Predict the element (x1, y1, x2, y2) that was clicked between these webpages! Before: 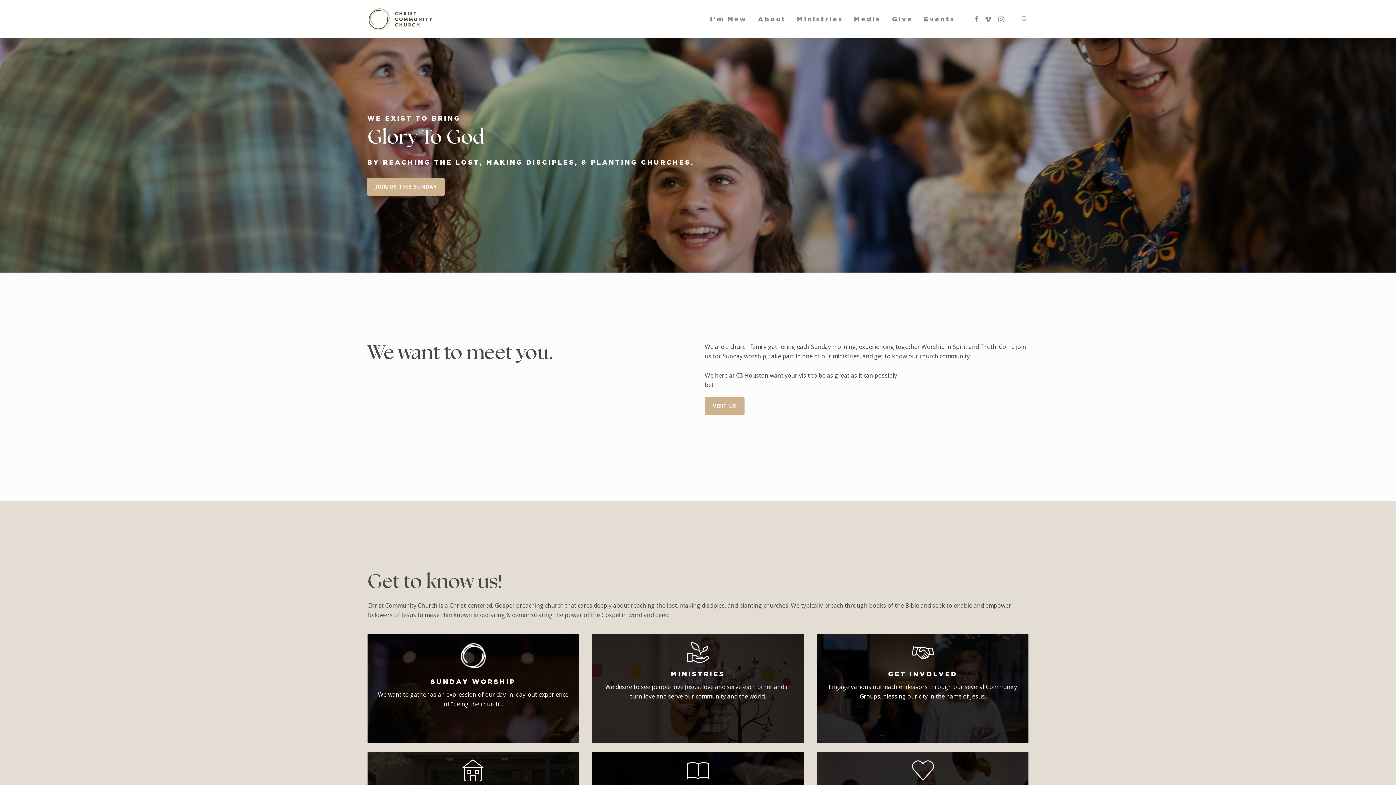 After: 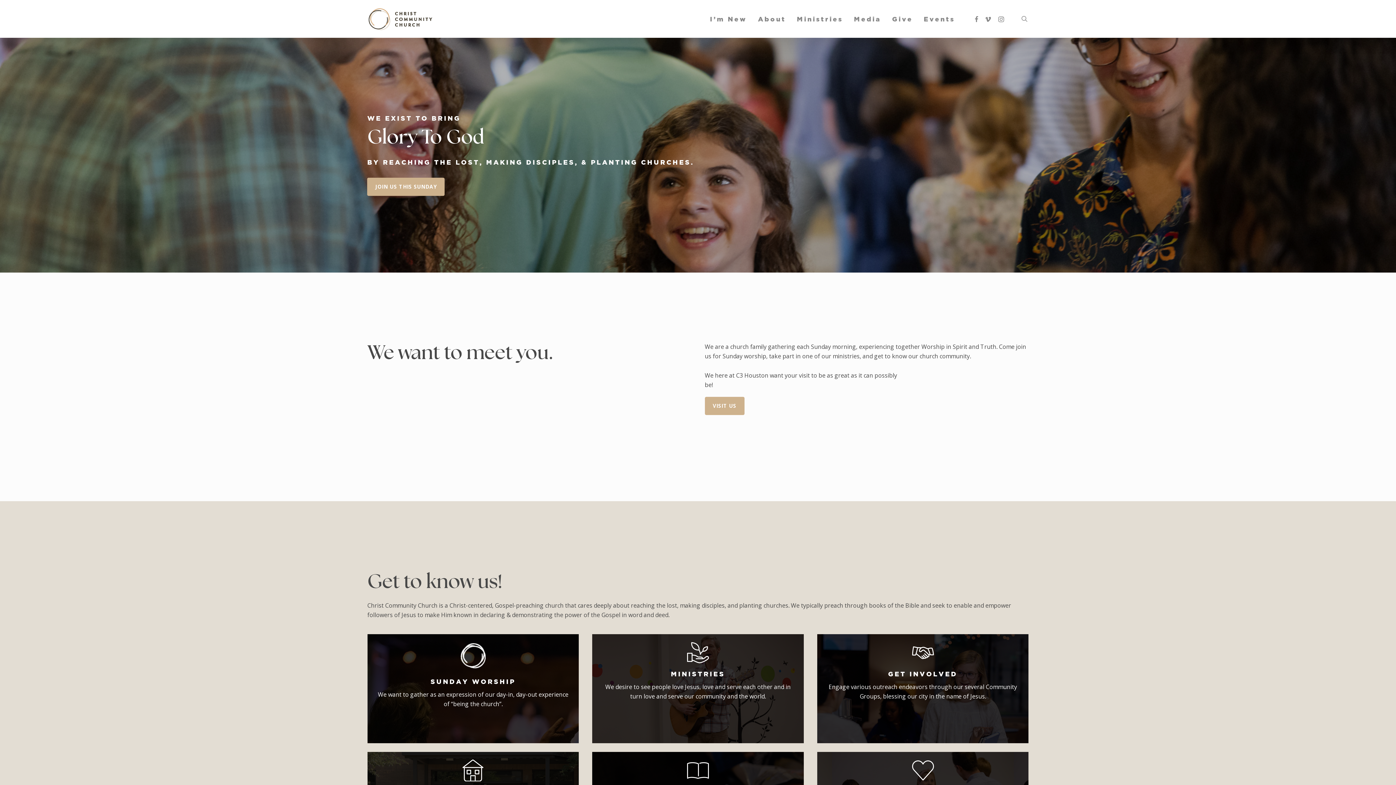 Action: bbox: (367, 7, 433, 30)